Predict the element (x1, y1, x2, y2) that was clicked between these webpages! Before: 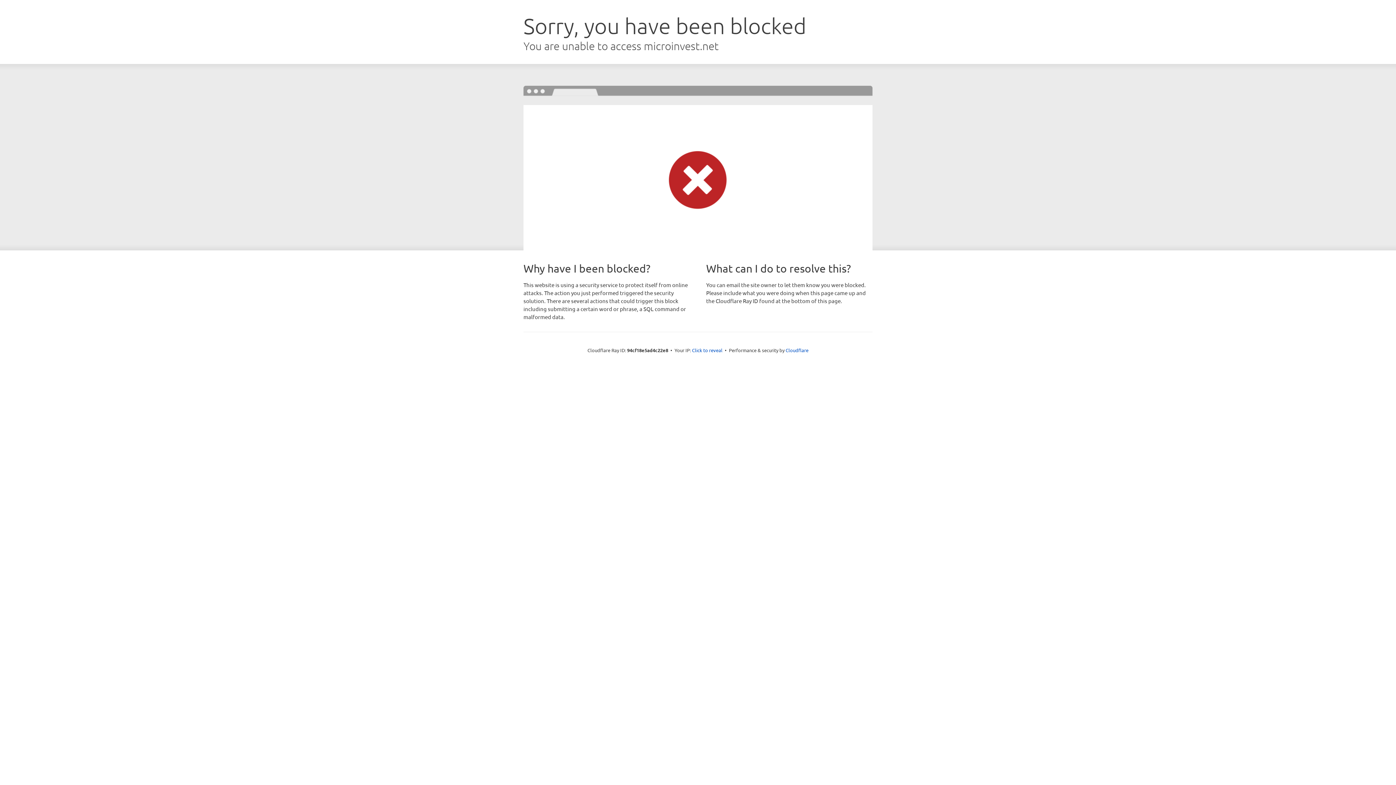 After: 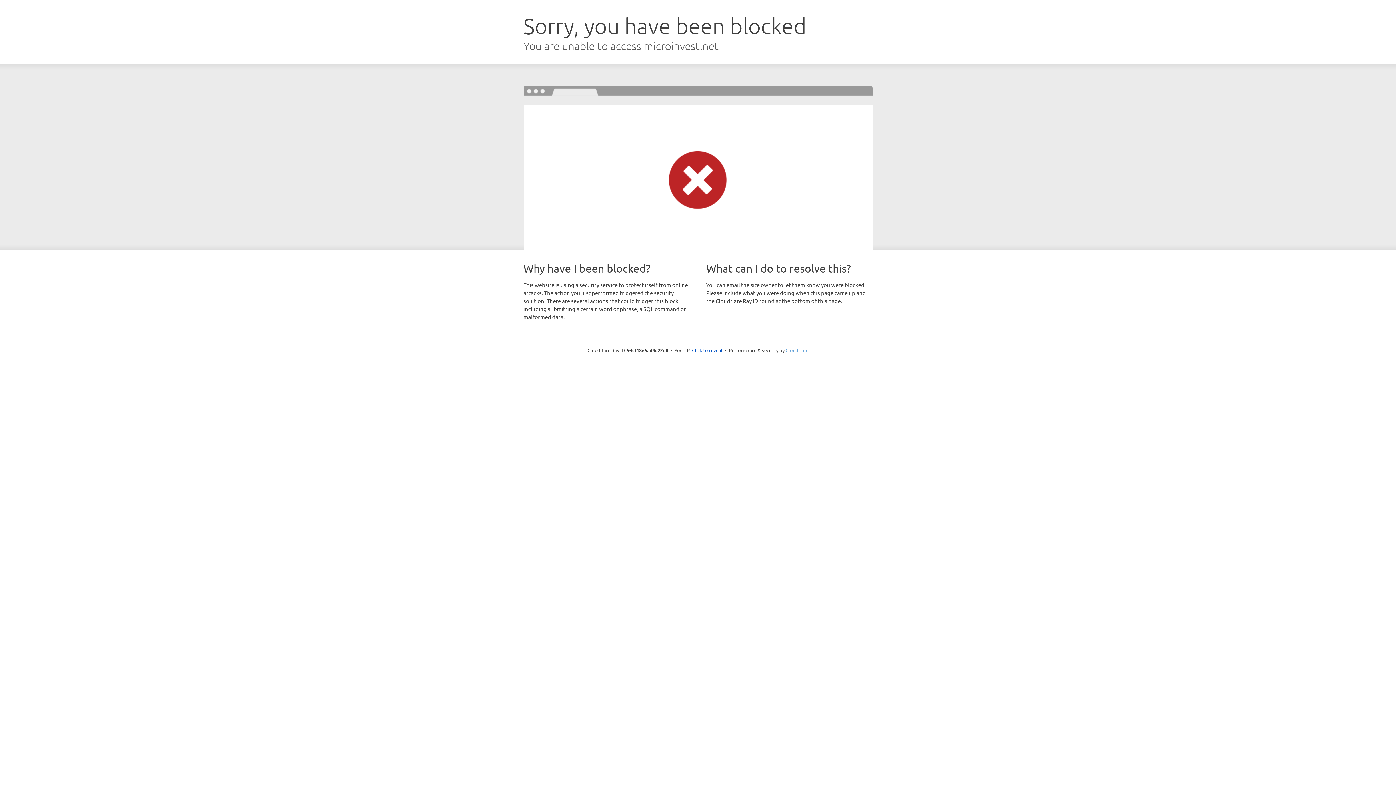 Action: bbox: (785, 347, 808, 353) label: Cloudflare